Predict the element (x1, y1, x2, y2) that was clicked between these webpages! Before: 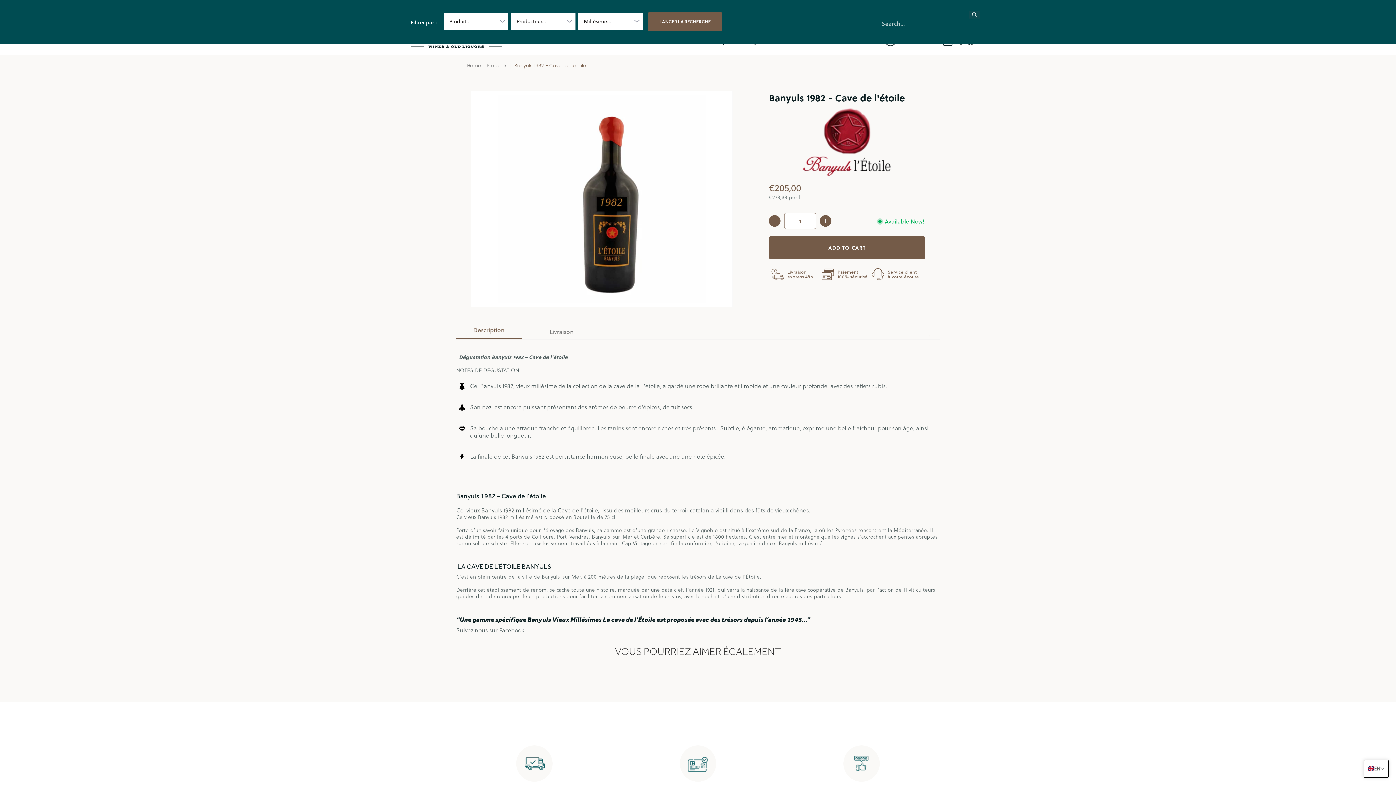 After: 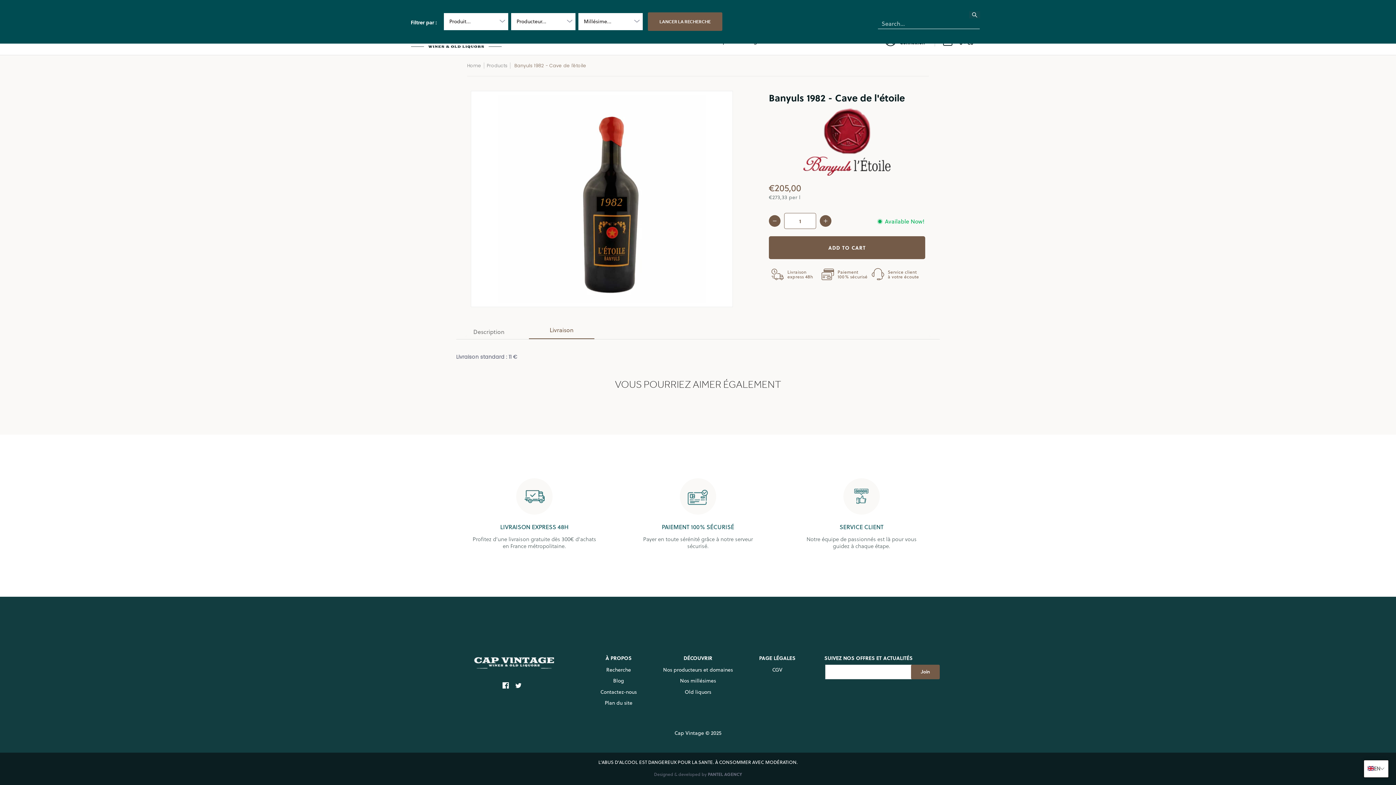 Action: label: Livraison bbox: (529, 325, 594, 338)